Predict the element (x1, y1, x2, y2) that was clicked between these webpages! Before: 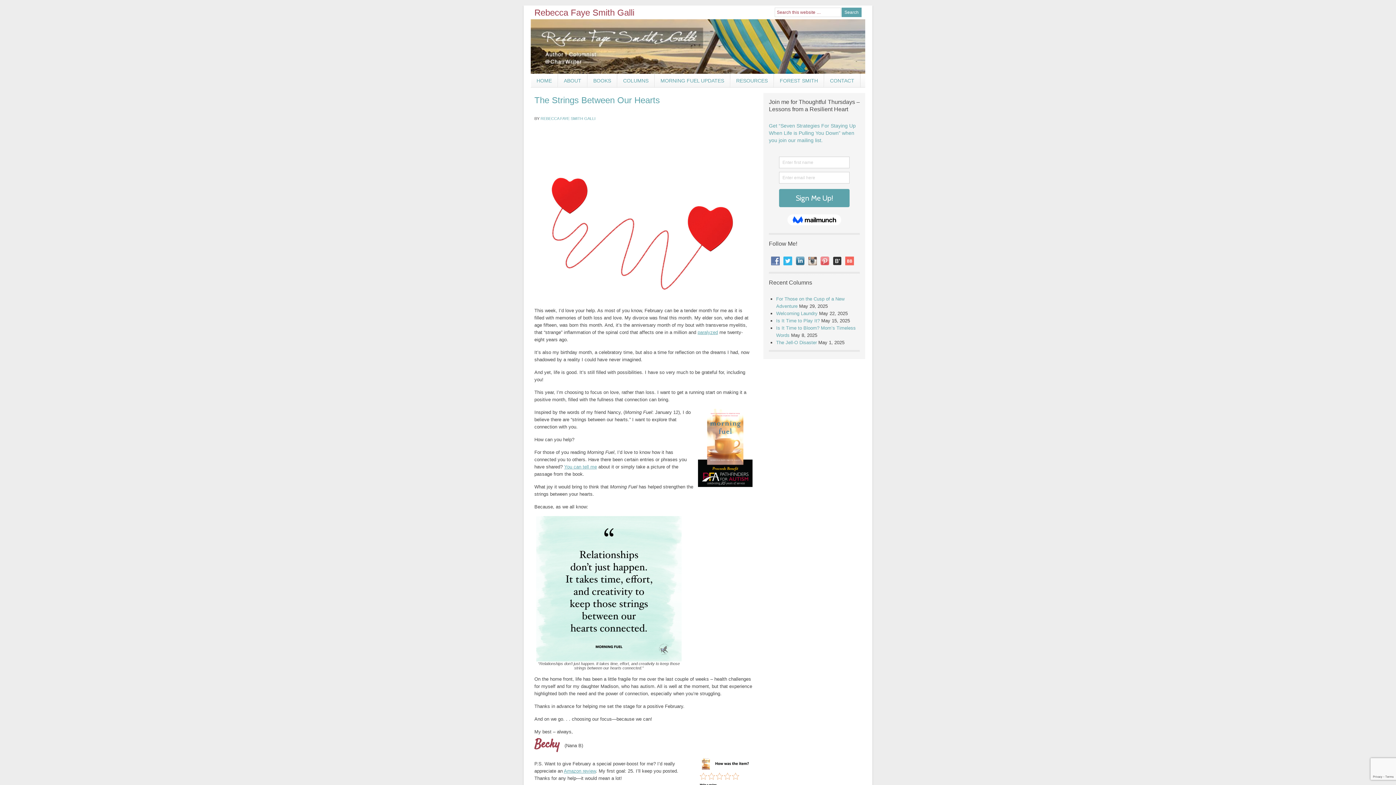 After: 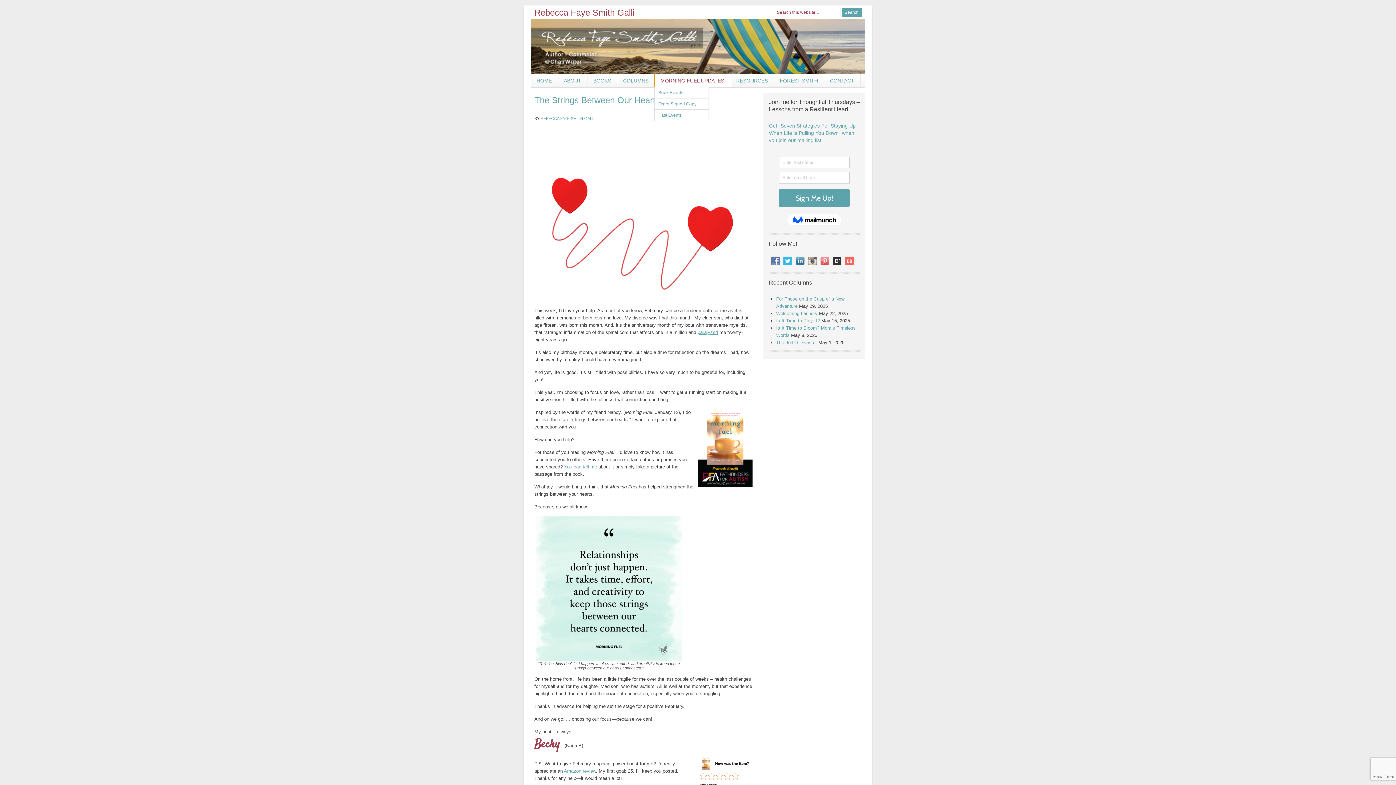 Action: bbox: (654, 73, 730, 87) label: MORNING FUEL UPDATES
»